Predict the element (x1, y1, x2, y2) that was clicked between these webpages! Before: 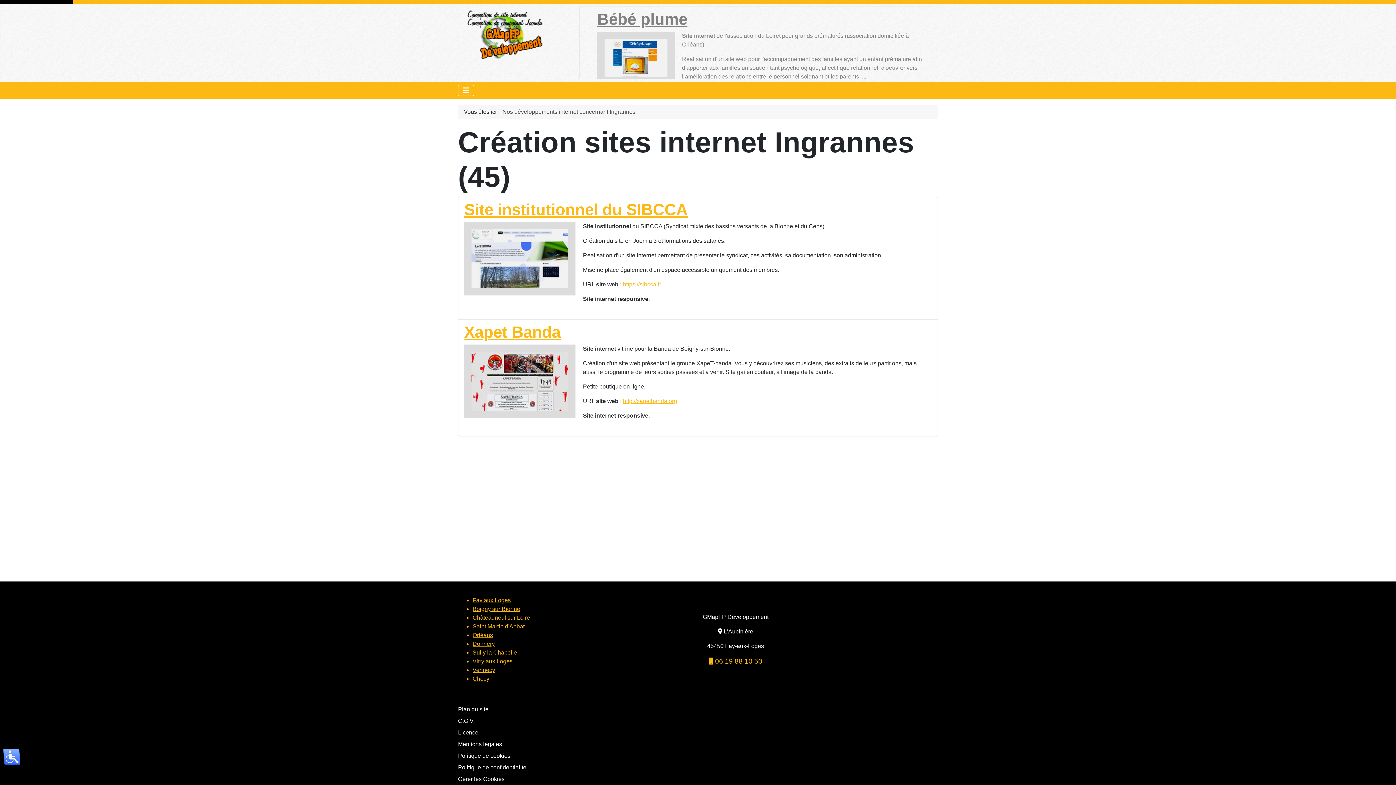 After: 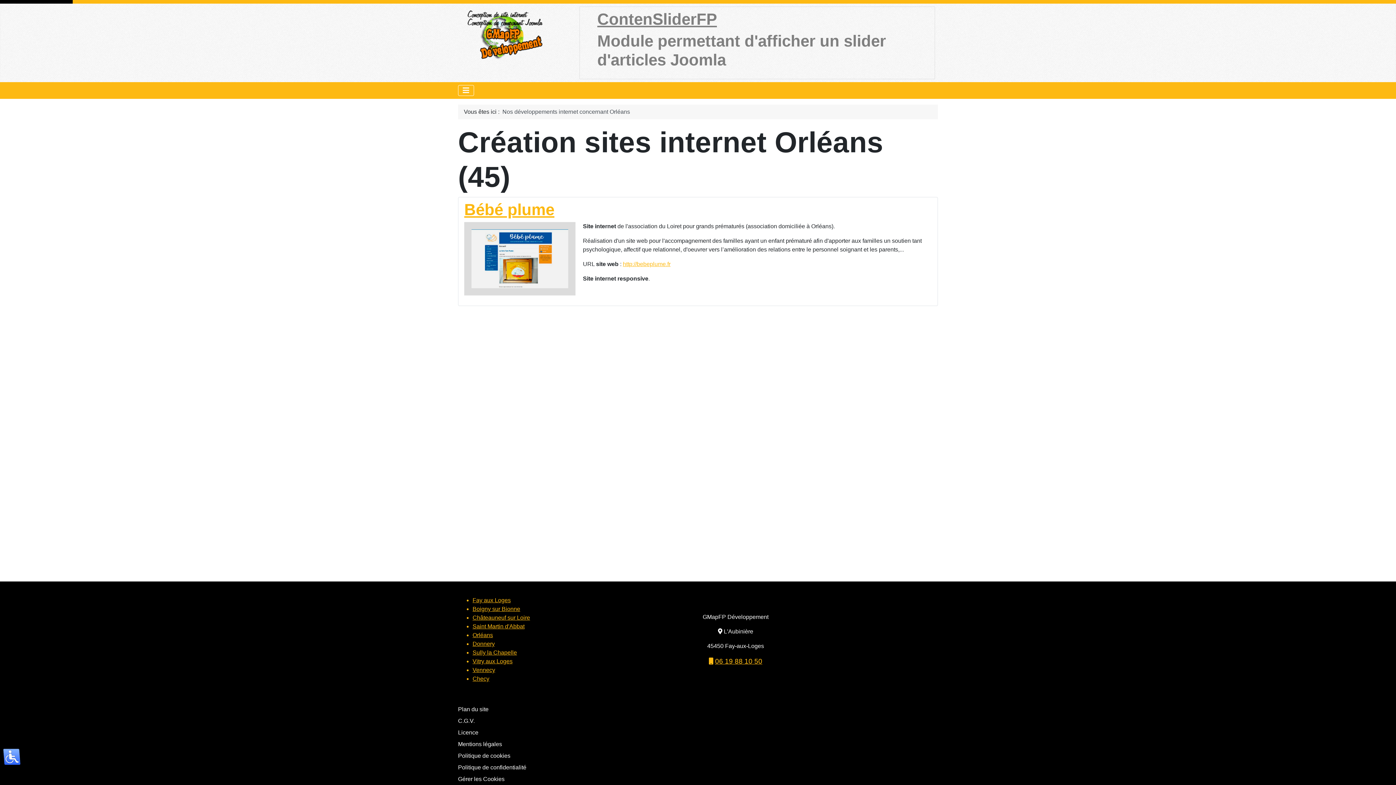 Action: label: Orléans bbox: (472, 632, 493, 638)